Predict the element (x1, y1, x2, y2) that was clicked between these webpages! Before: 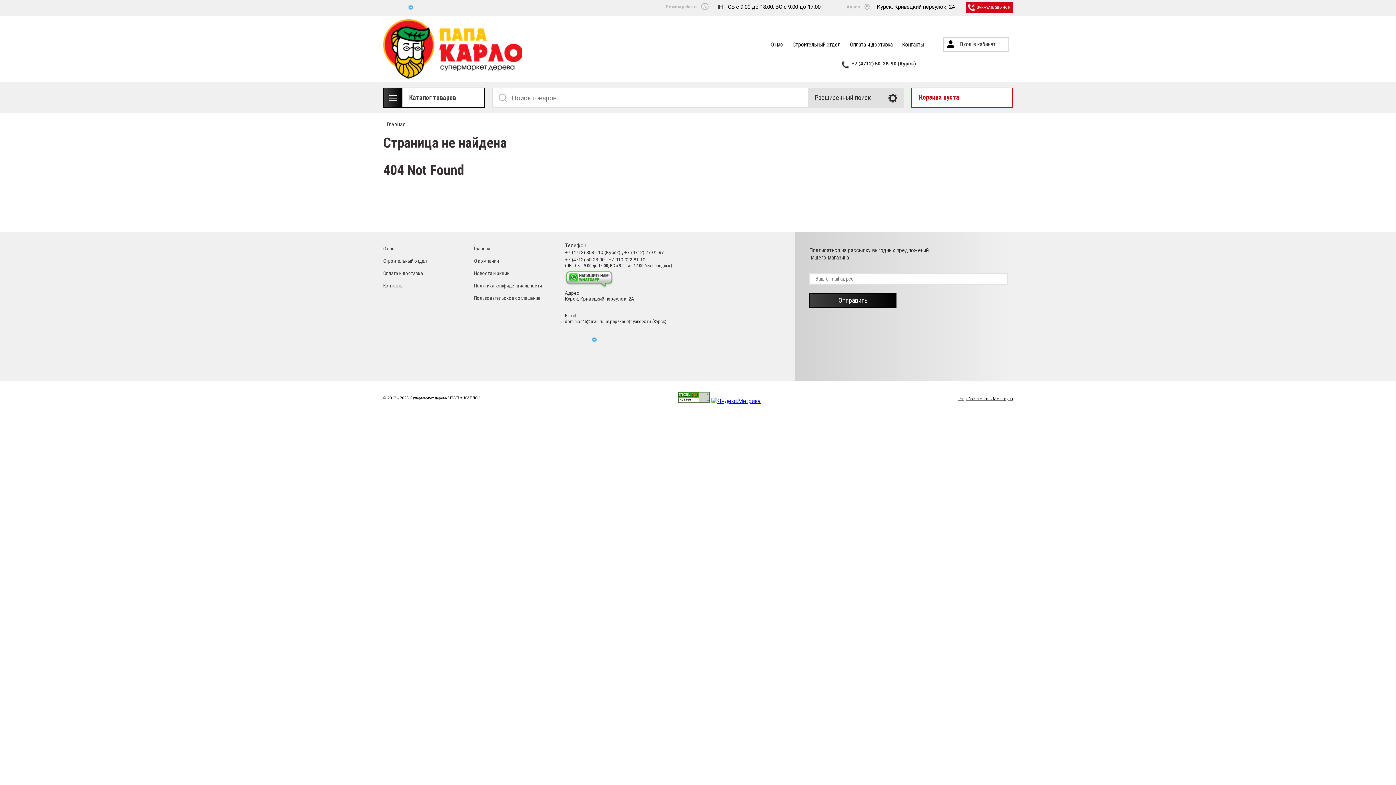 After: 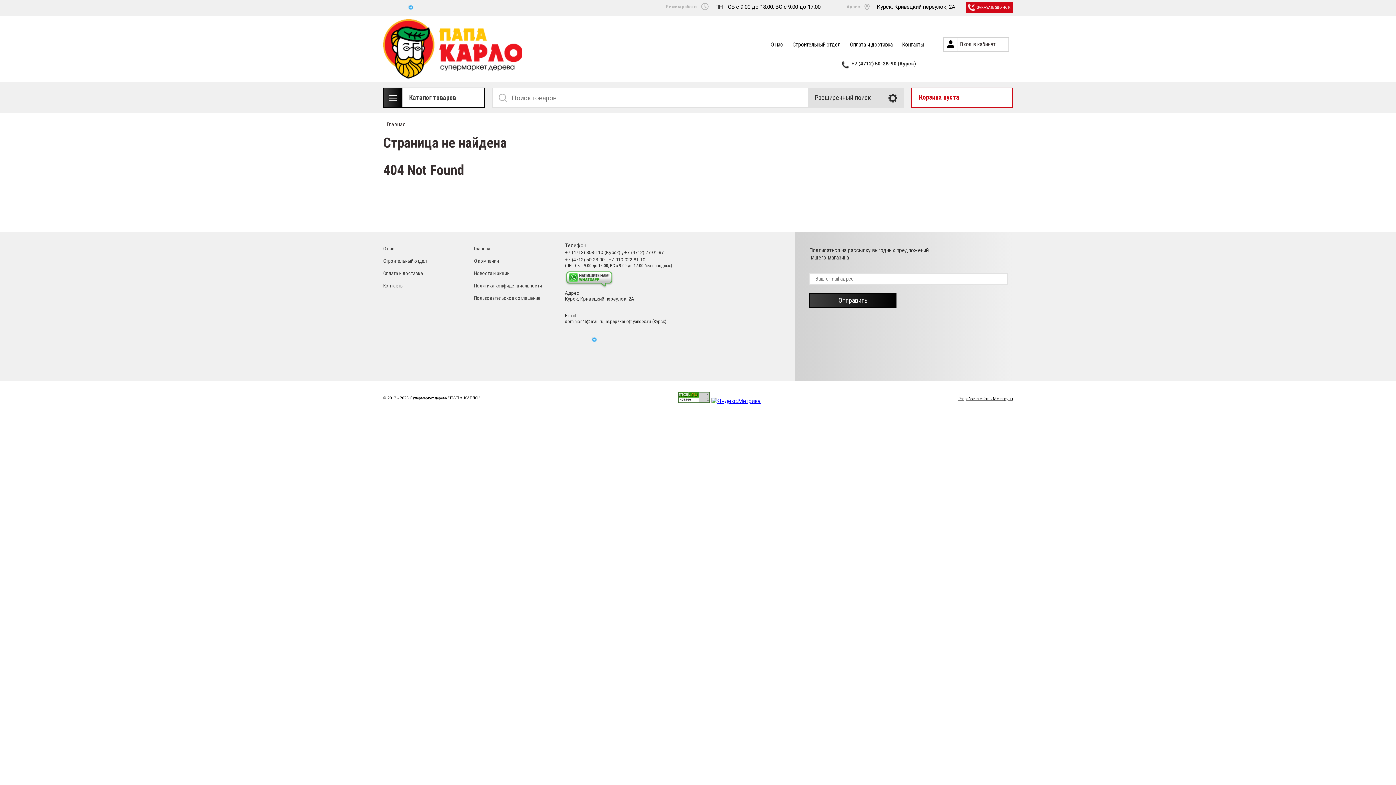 Action: label: +7-910-022-81-10 bbox: (608, 257, 645, 262)